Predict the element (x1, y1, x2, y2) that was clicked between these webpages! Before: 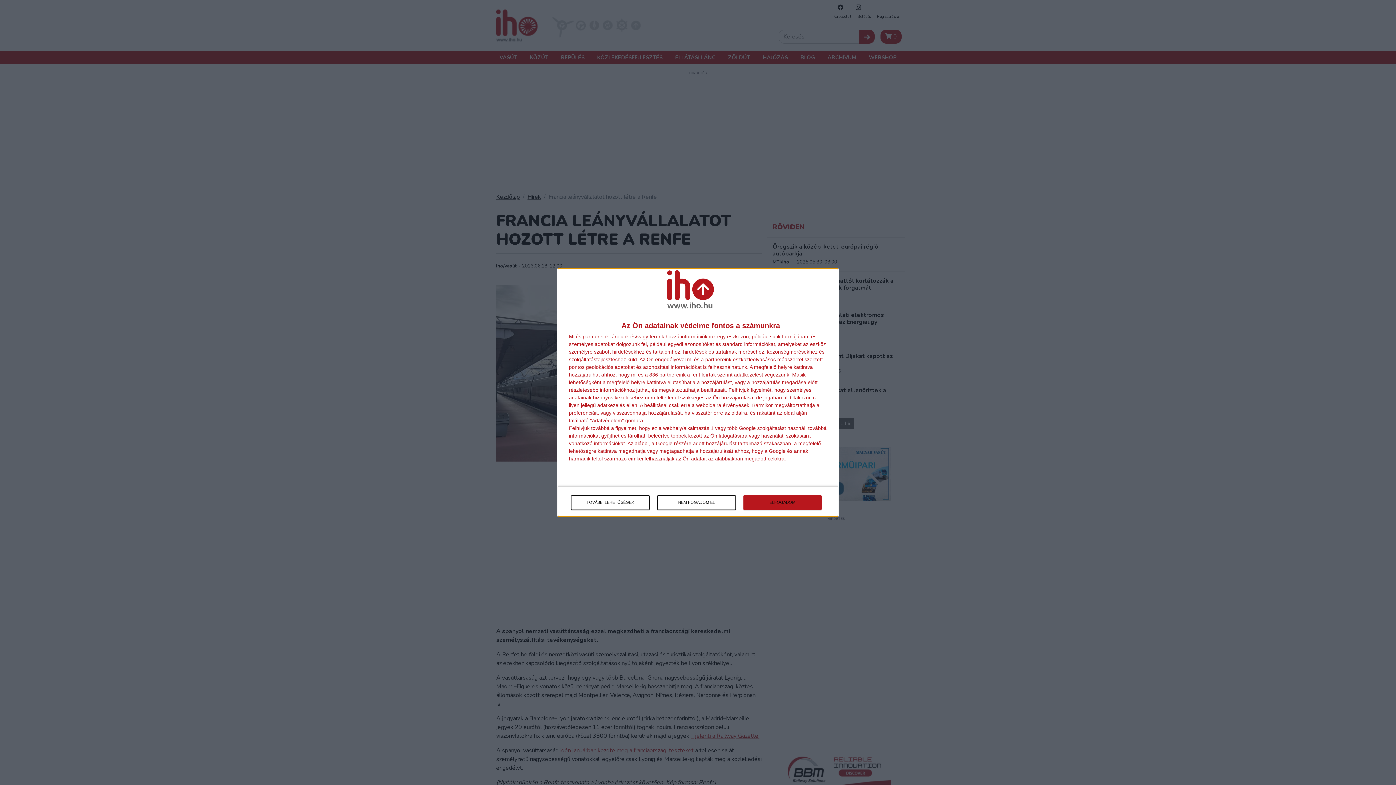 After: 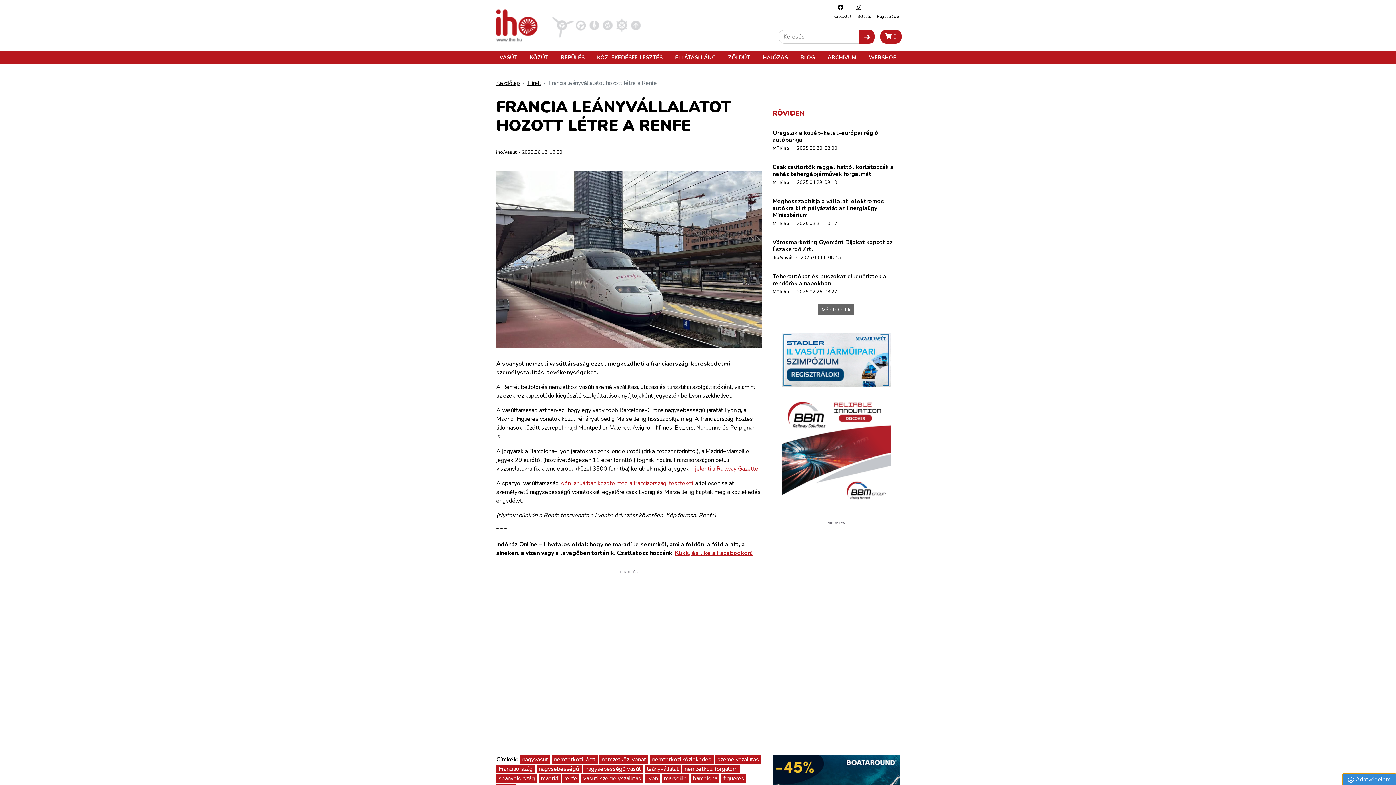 Action: label: ELFOGADOM bbox: (743, 495, 821, 510)